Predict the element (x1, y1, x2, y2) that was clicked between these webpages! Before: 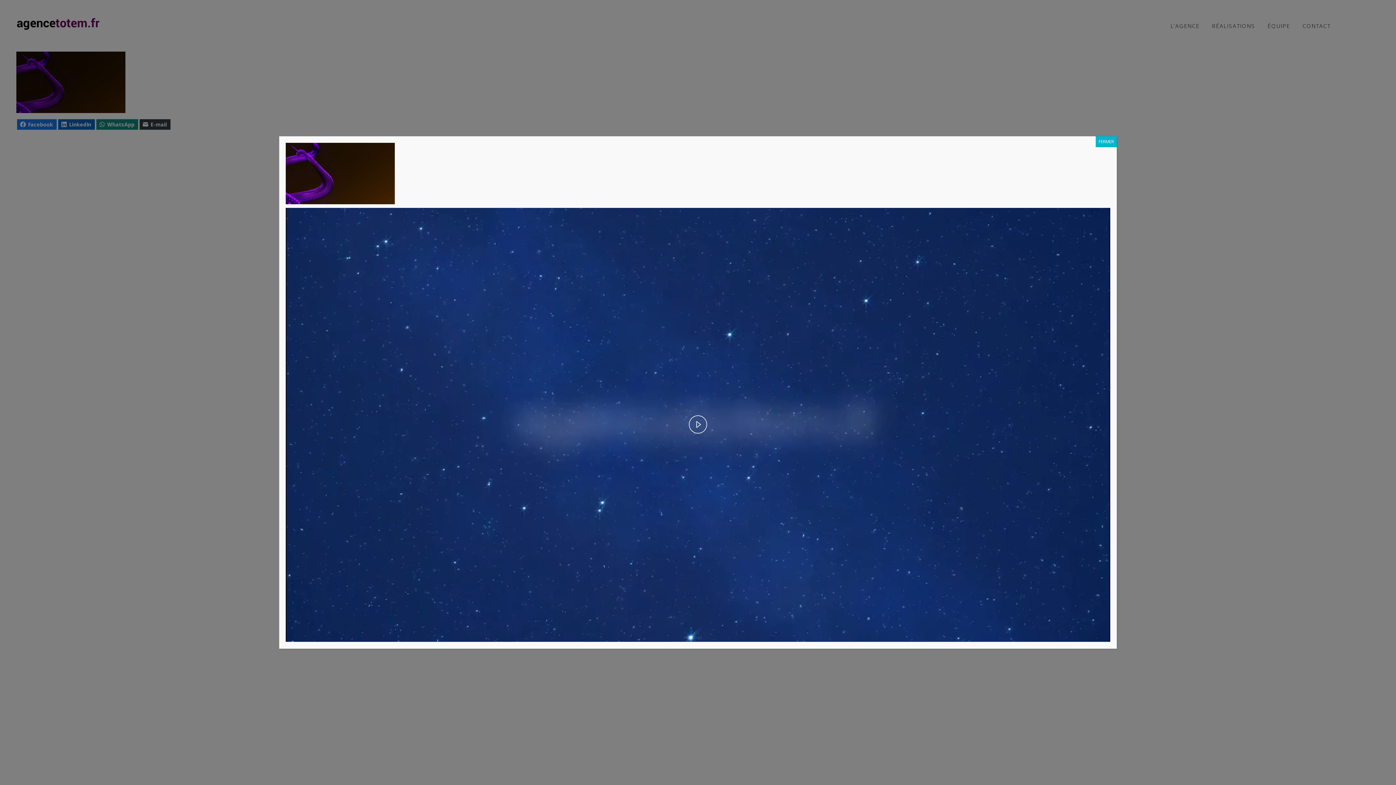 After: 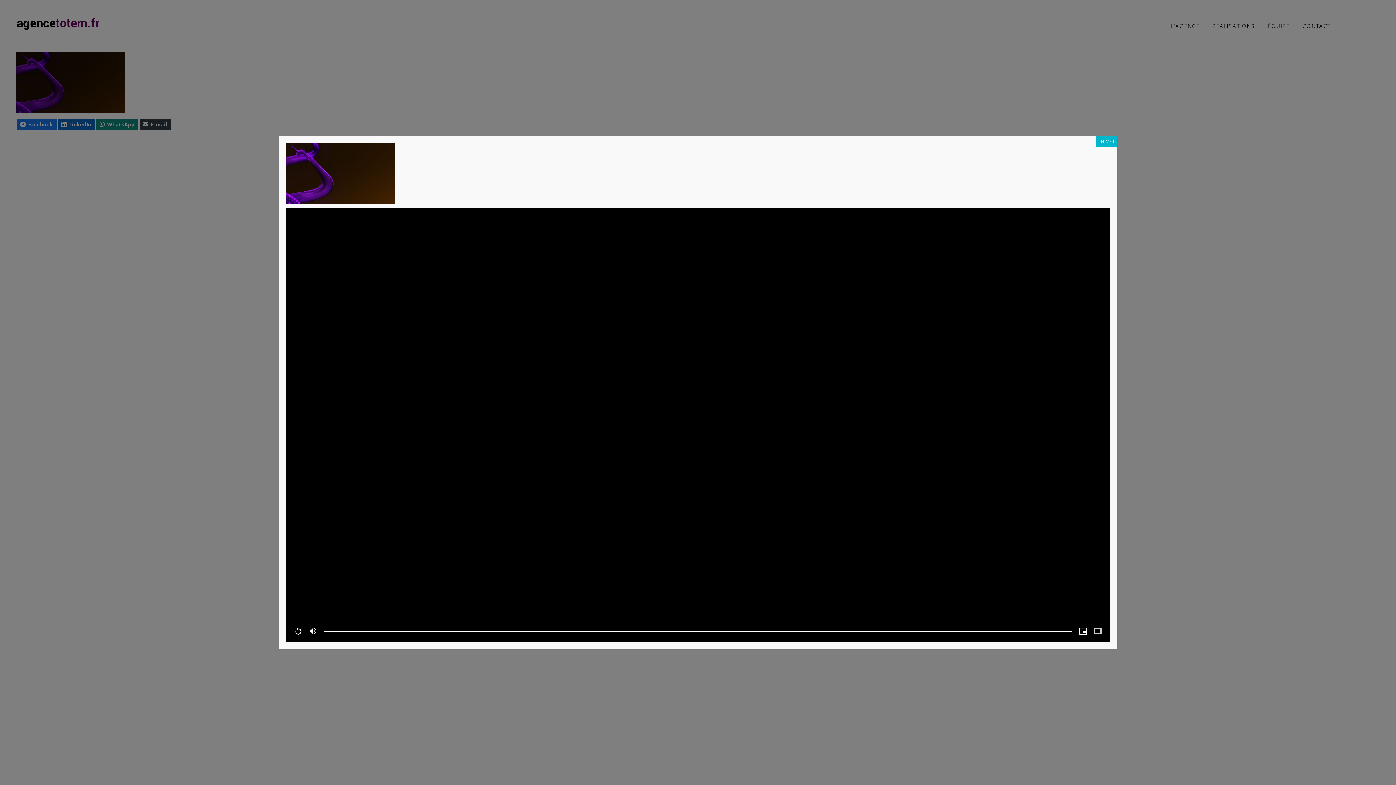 Action: bbox: (681, 416, 714, 434) label: Play Video